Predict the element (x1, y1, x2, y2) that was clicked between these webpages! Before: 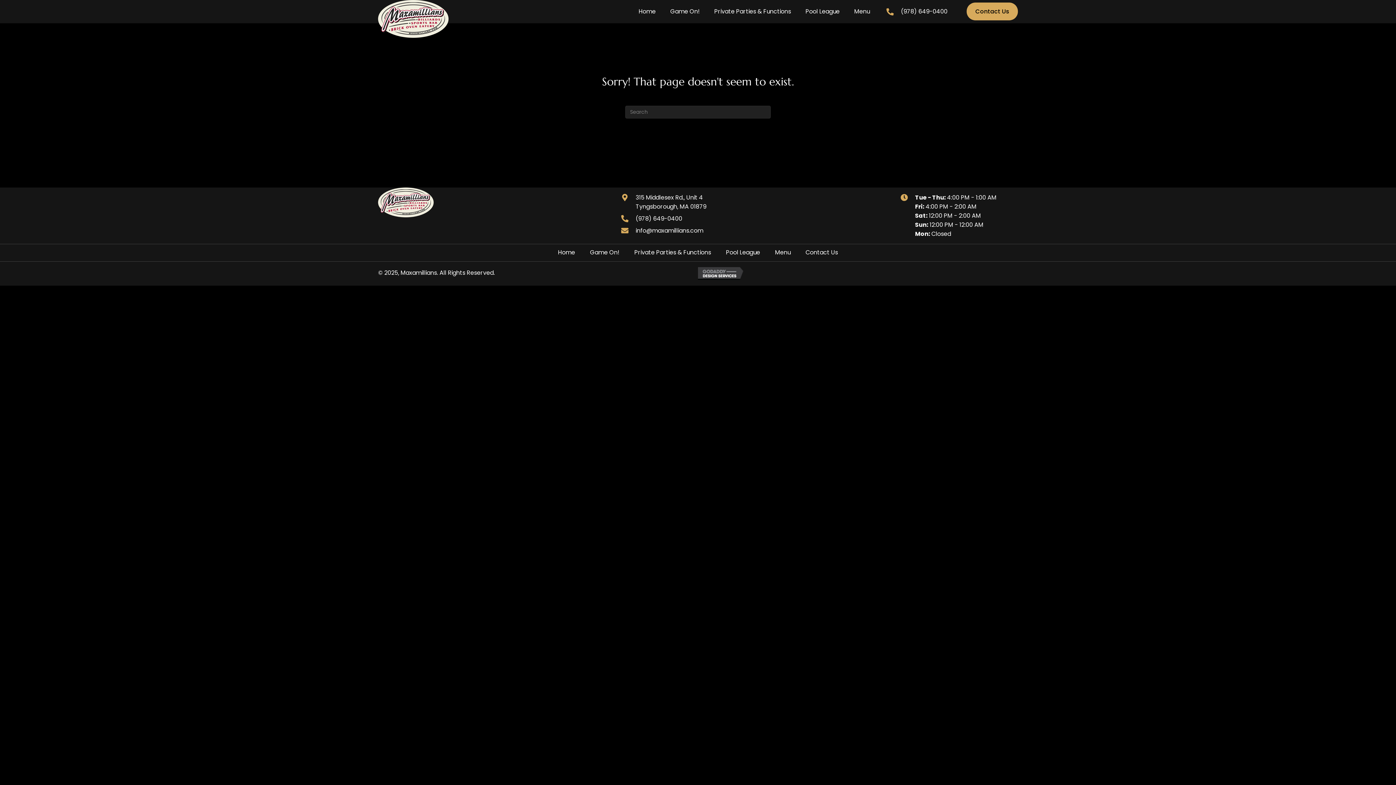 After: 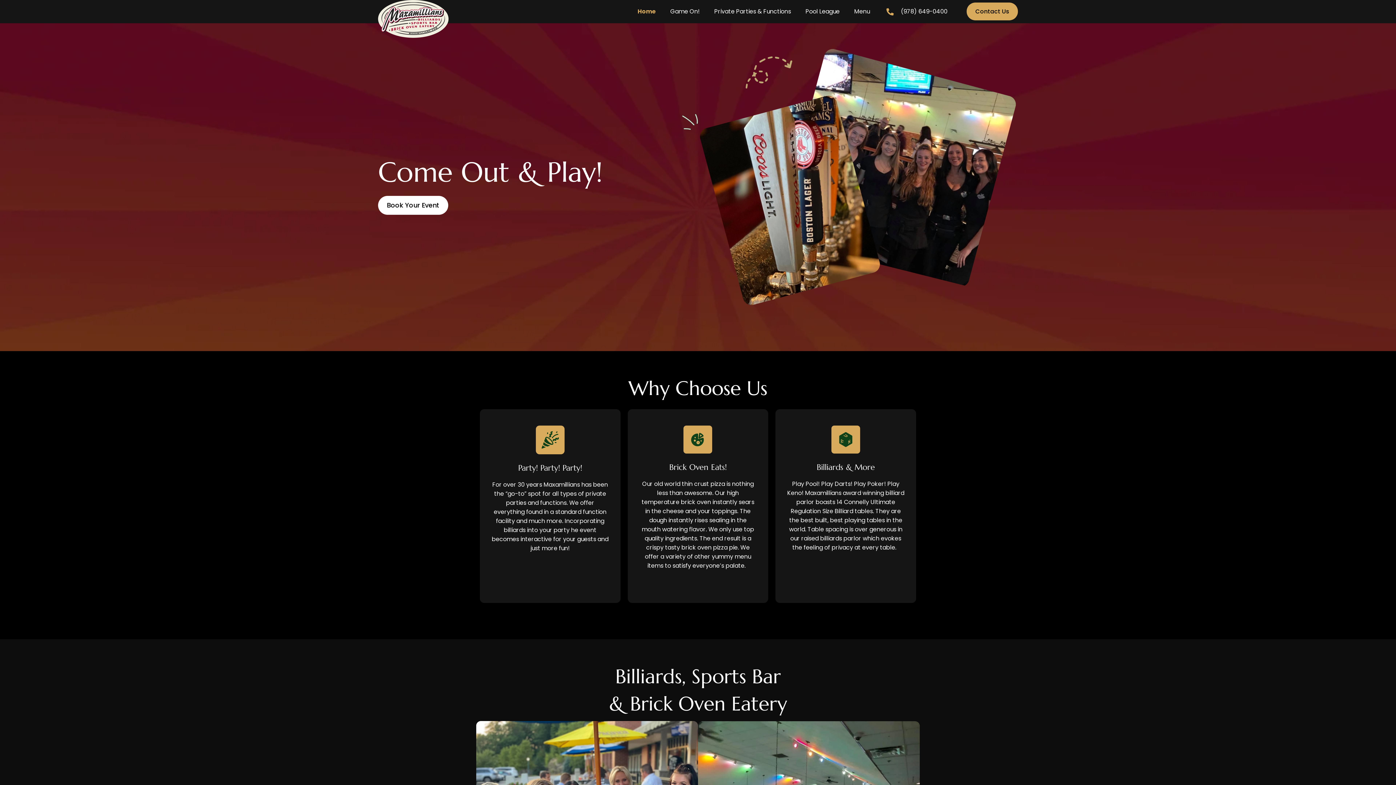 Action: bbox: (378, 0, 448, 37)